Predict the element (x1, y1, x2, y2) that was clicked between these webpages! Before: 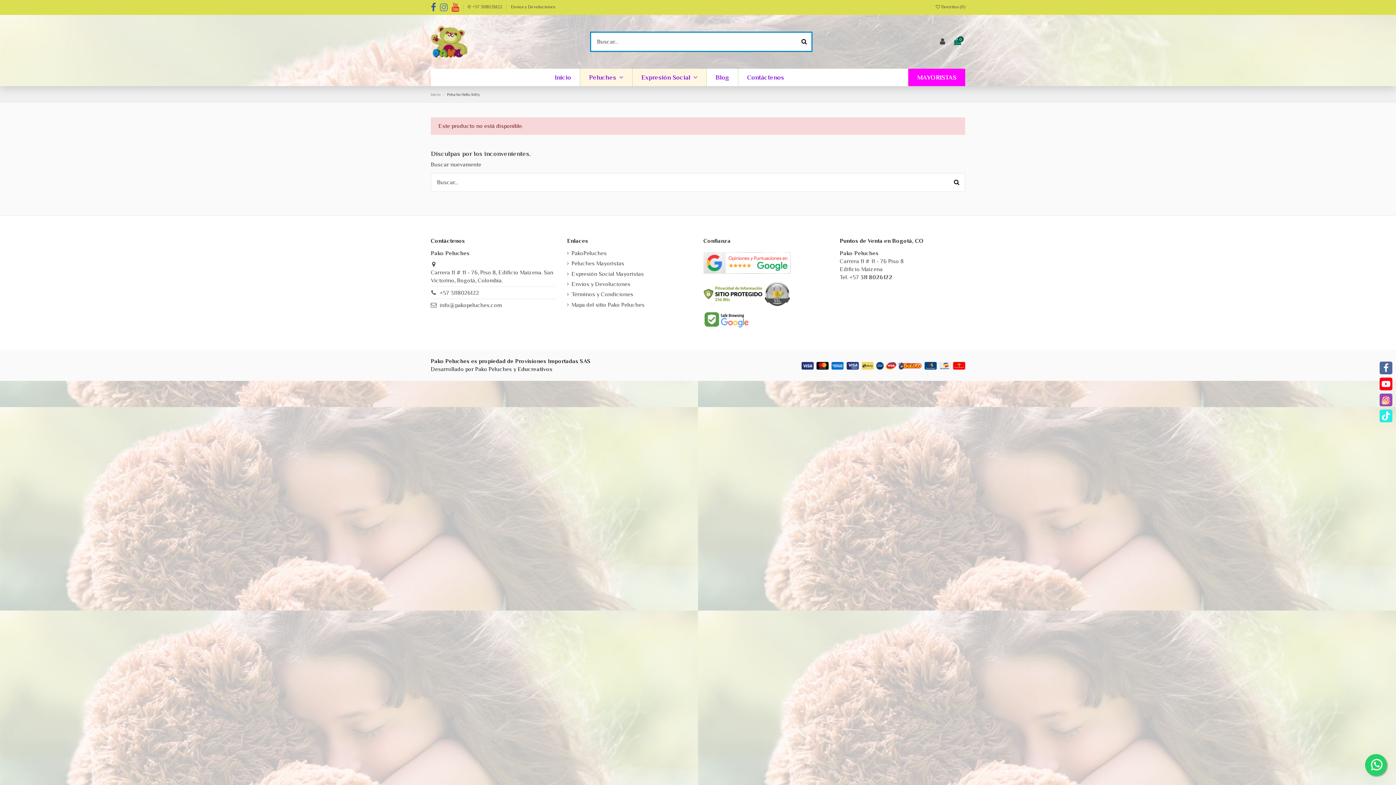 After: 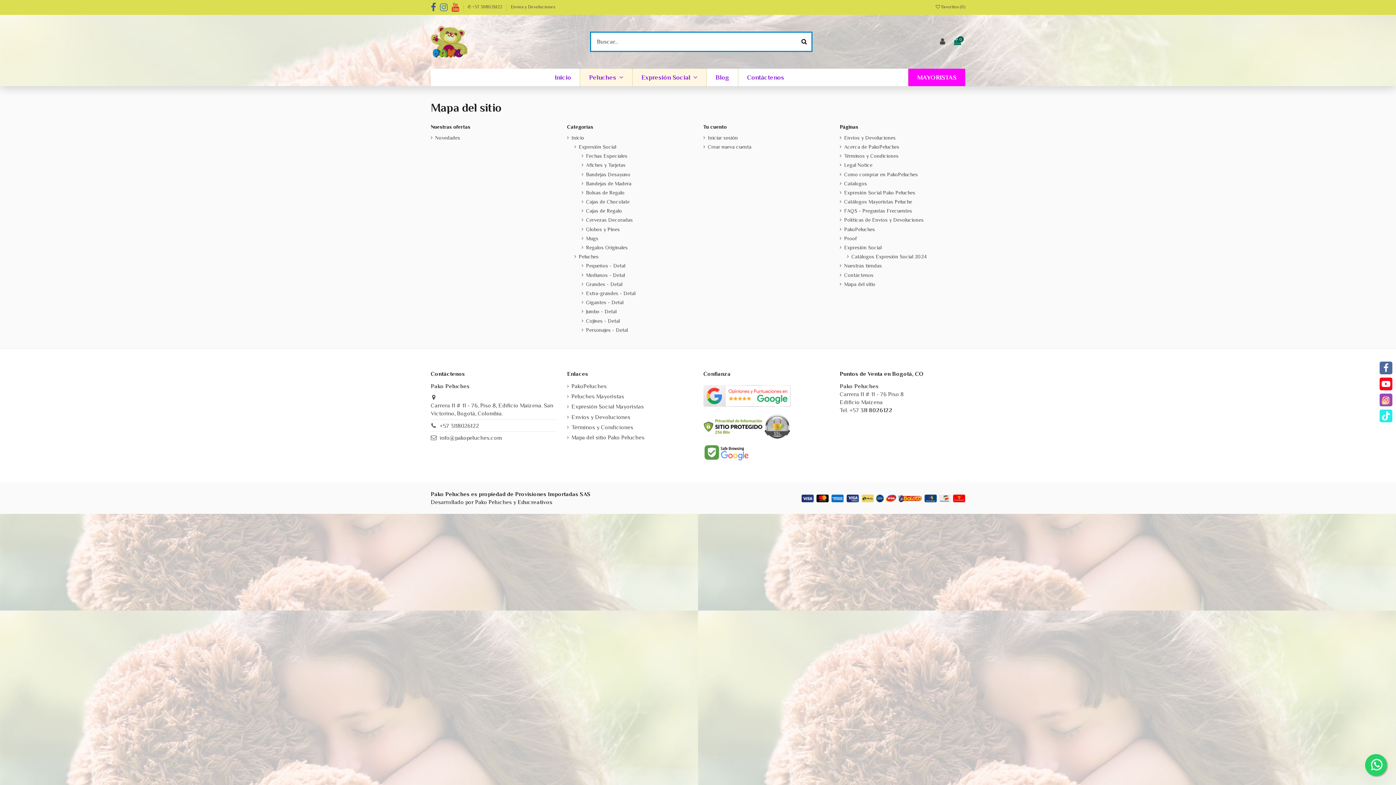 Action: label: Mapa del sitio Pako Peluches bbox: (567, 300, 644, 308)